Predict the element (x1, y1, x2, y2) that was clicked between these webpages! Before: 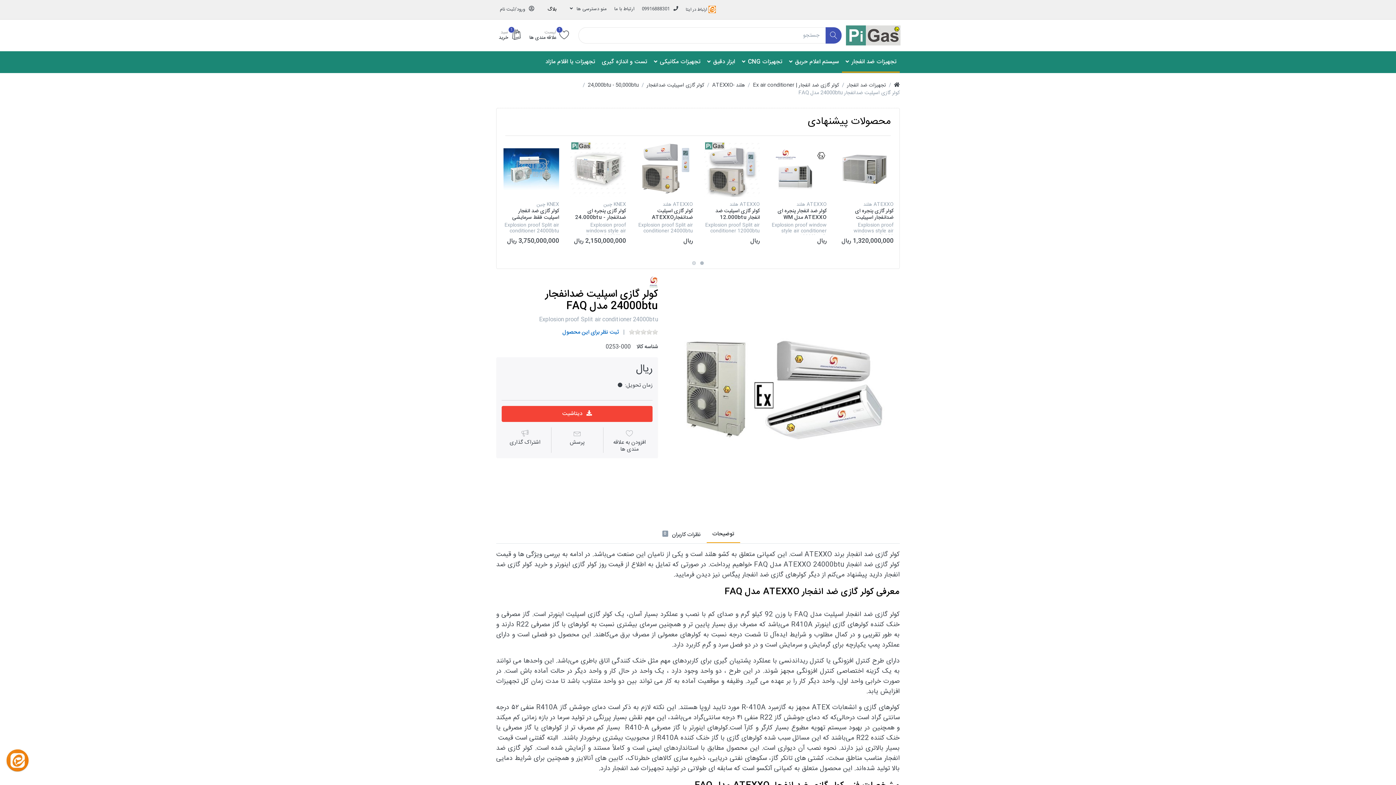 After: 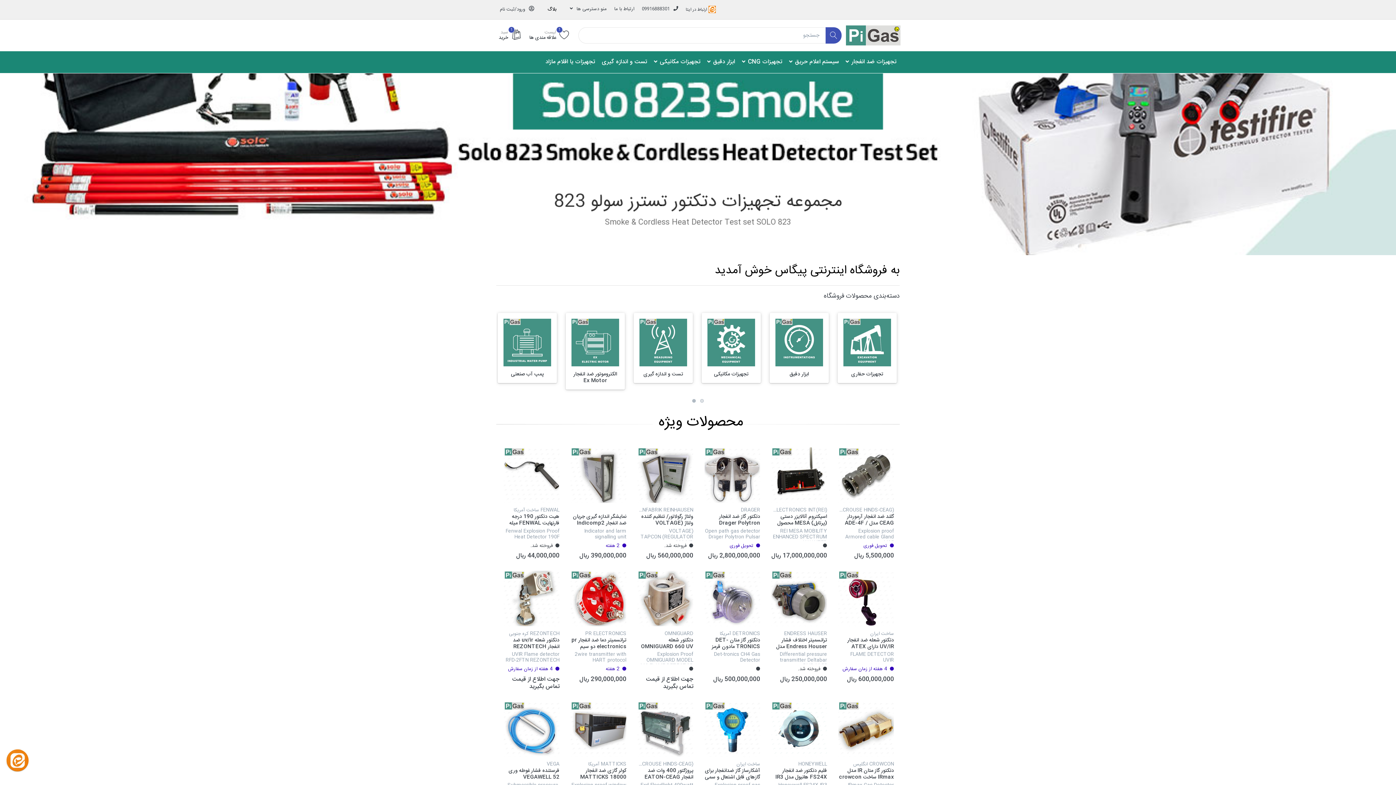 Action: bbox: (894, 81, 900, 89)